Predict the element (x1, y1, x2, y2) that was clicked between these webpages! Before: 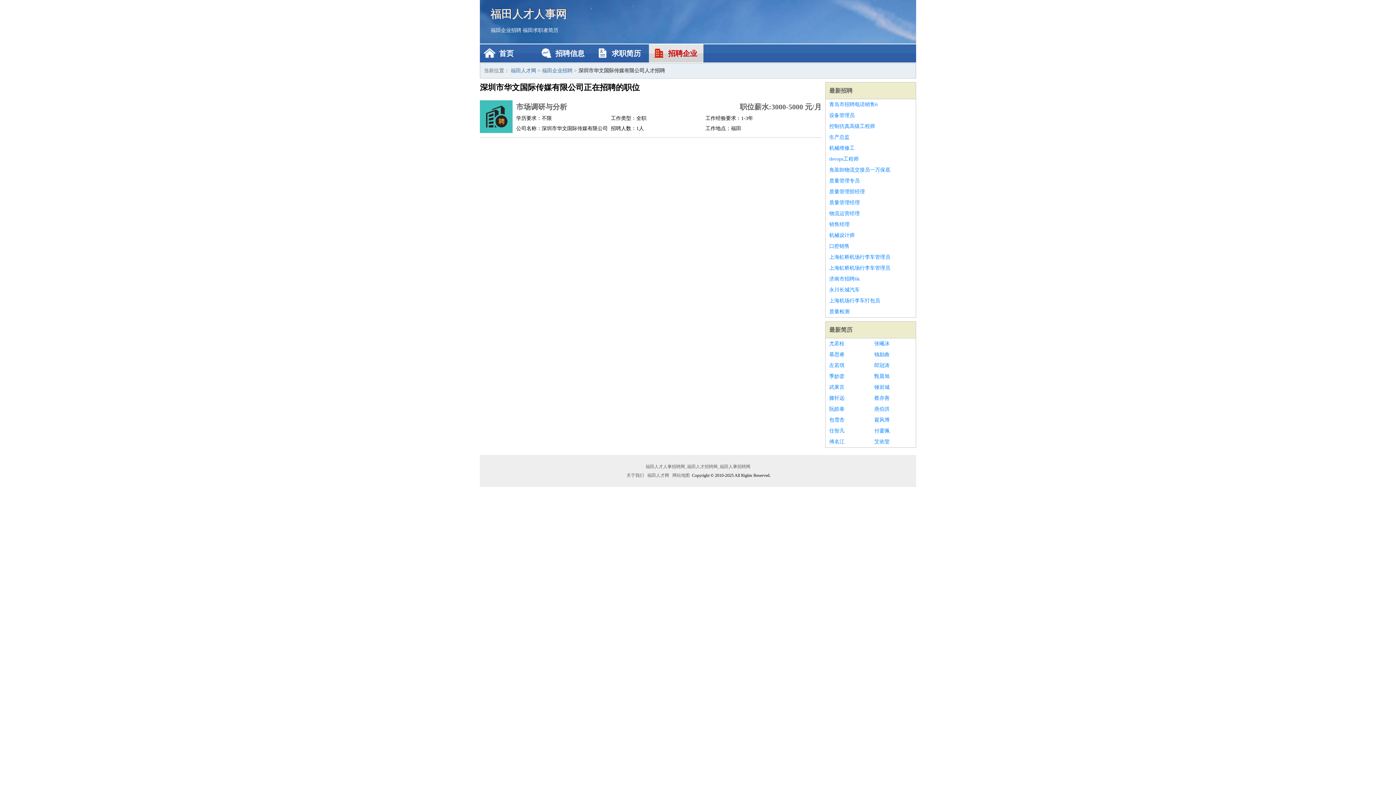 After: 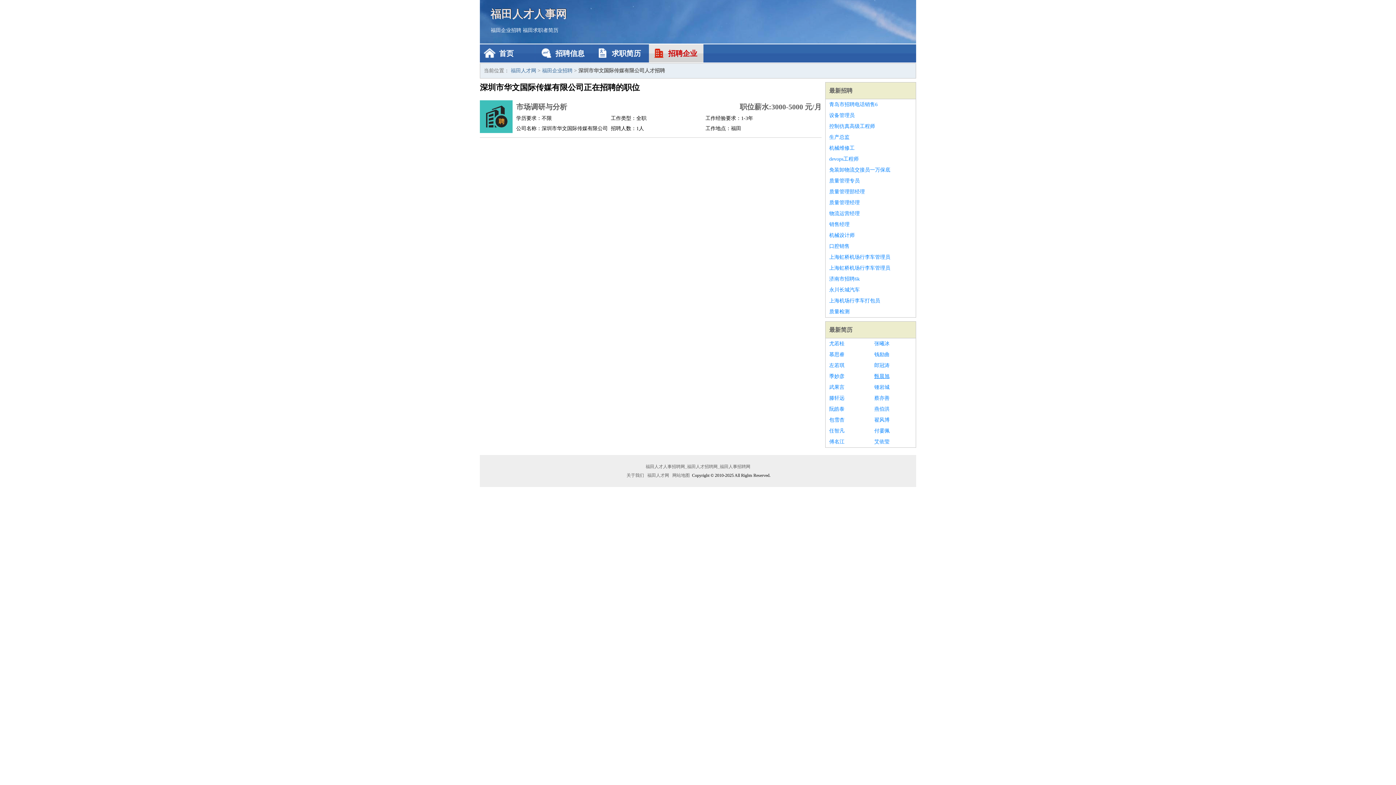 Action: label: 甄晨旭 bbox: (874, 371, 912, 382)